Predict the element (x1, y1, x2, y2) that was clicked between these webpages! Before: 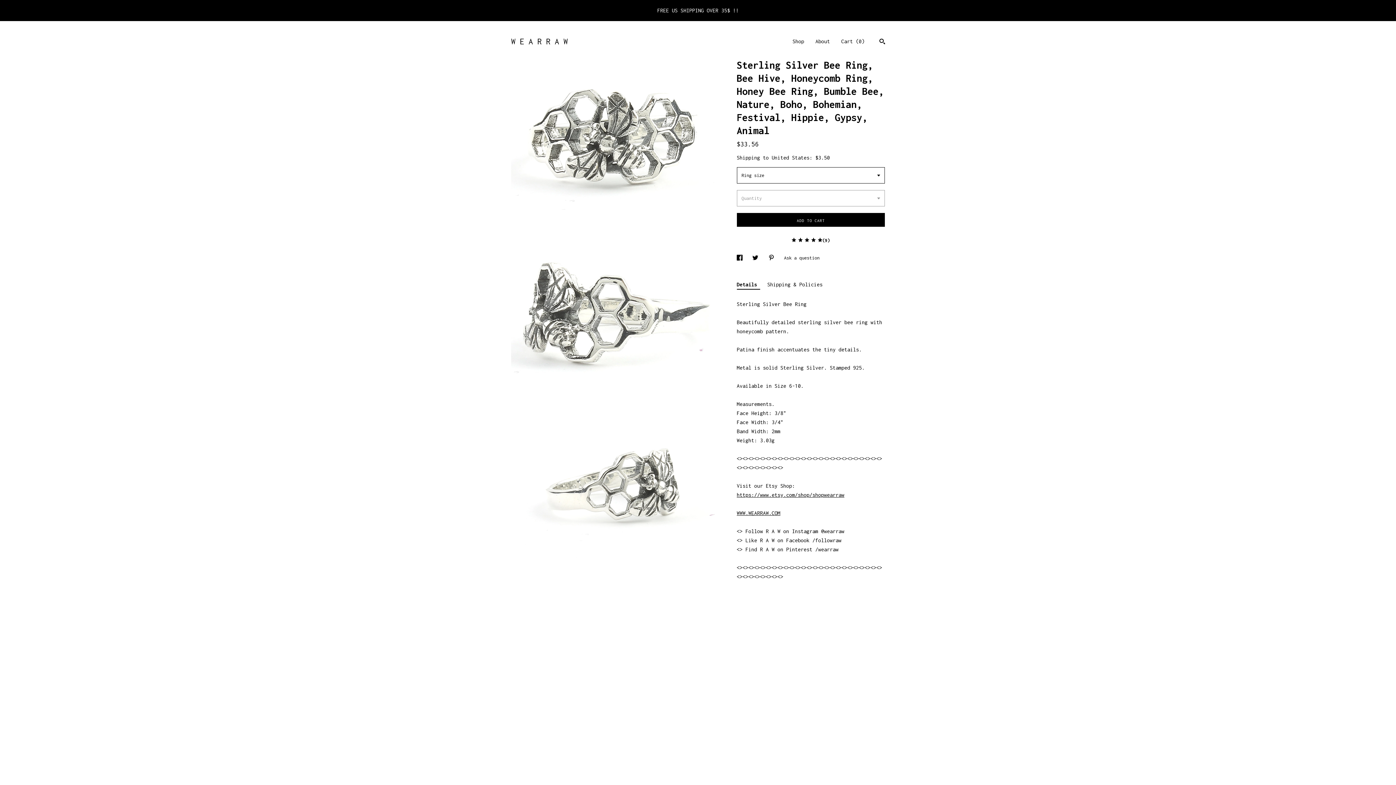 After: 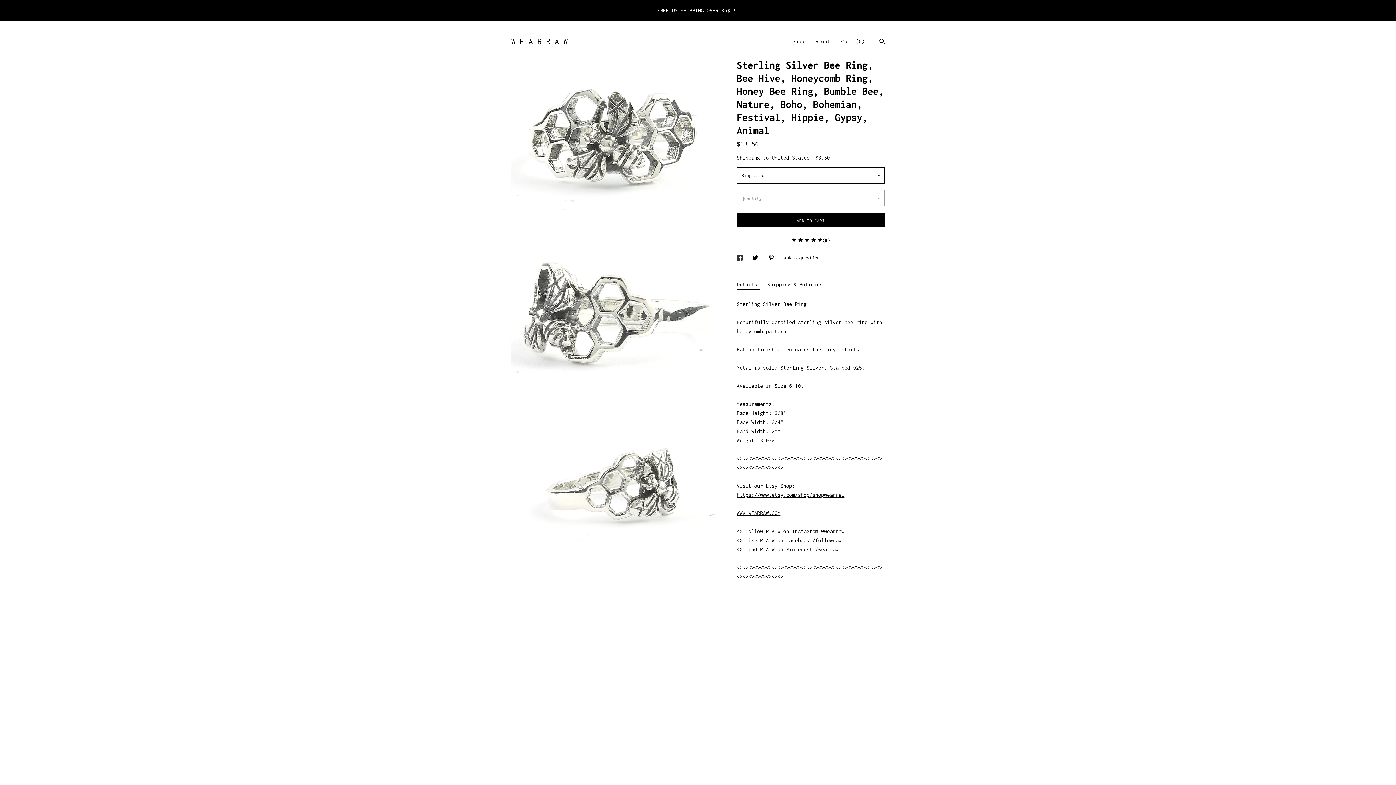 Action: bbox: (736, 255, 745, 260) label: social media share for  facebook